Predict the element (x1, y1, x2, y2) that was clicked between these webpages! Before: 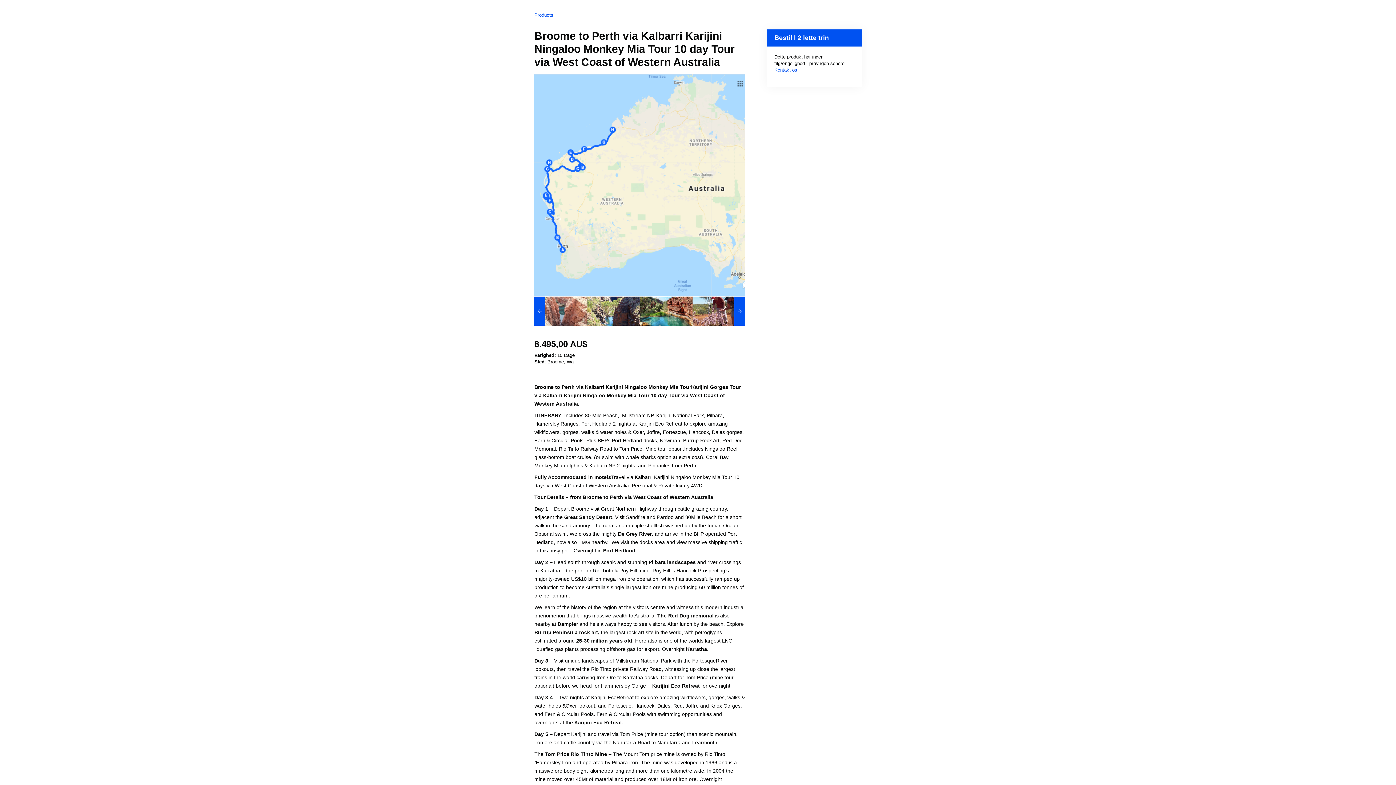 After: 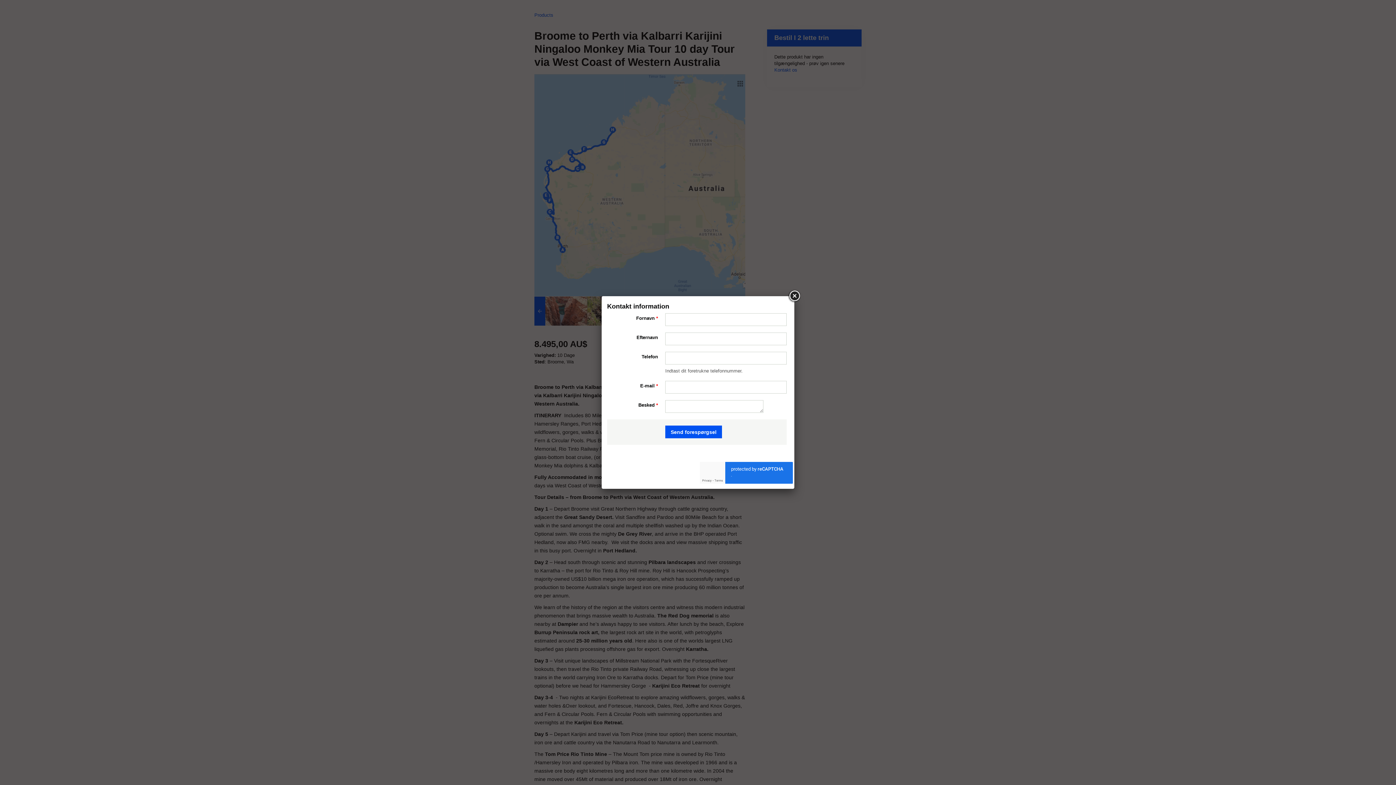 Action: label: Kontakt os bbox: (774, 67, 797, 72)